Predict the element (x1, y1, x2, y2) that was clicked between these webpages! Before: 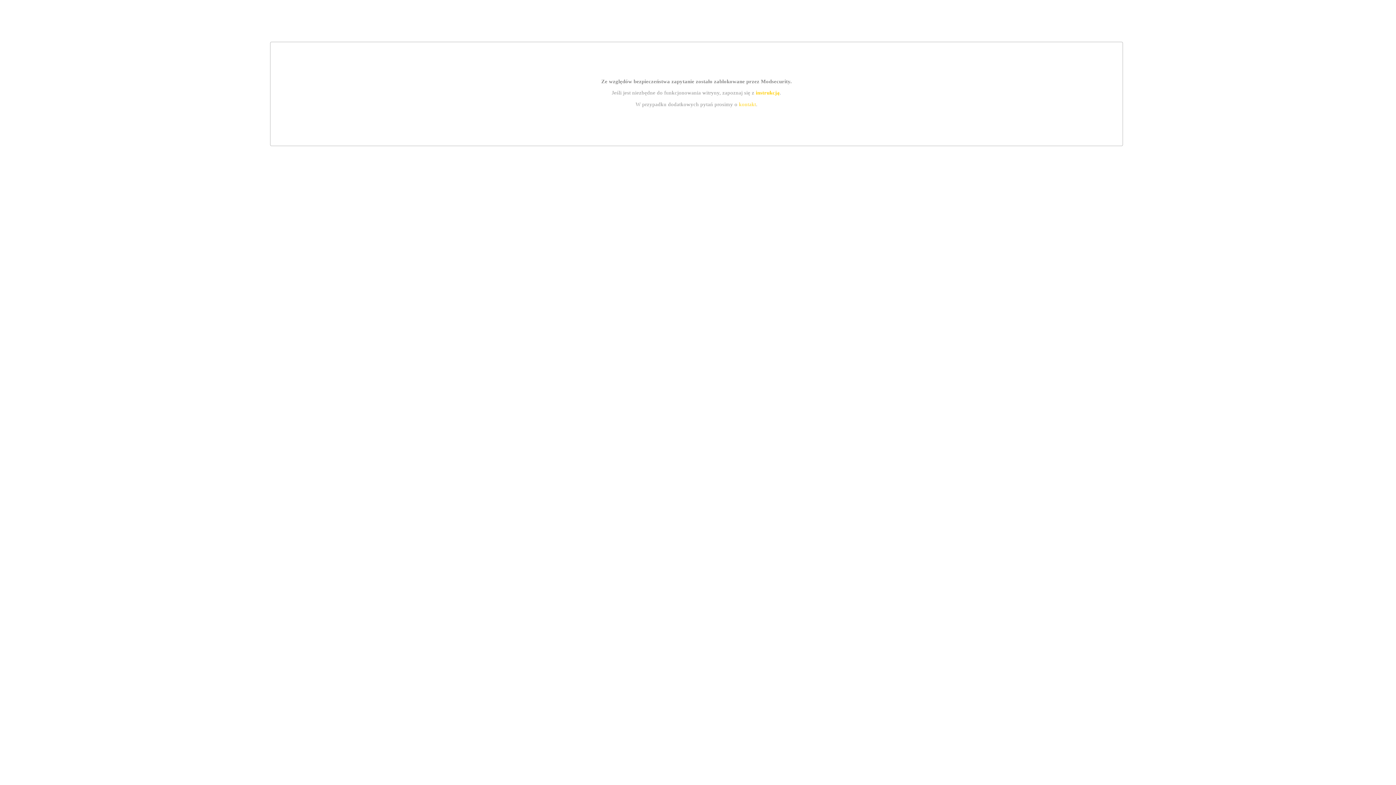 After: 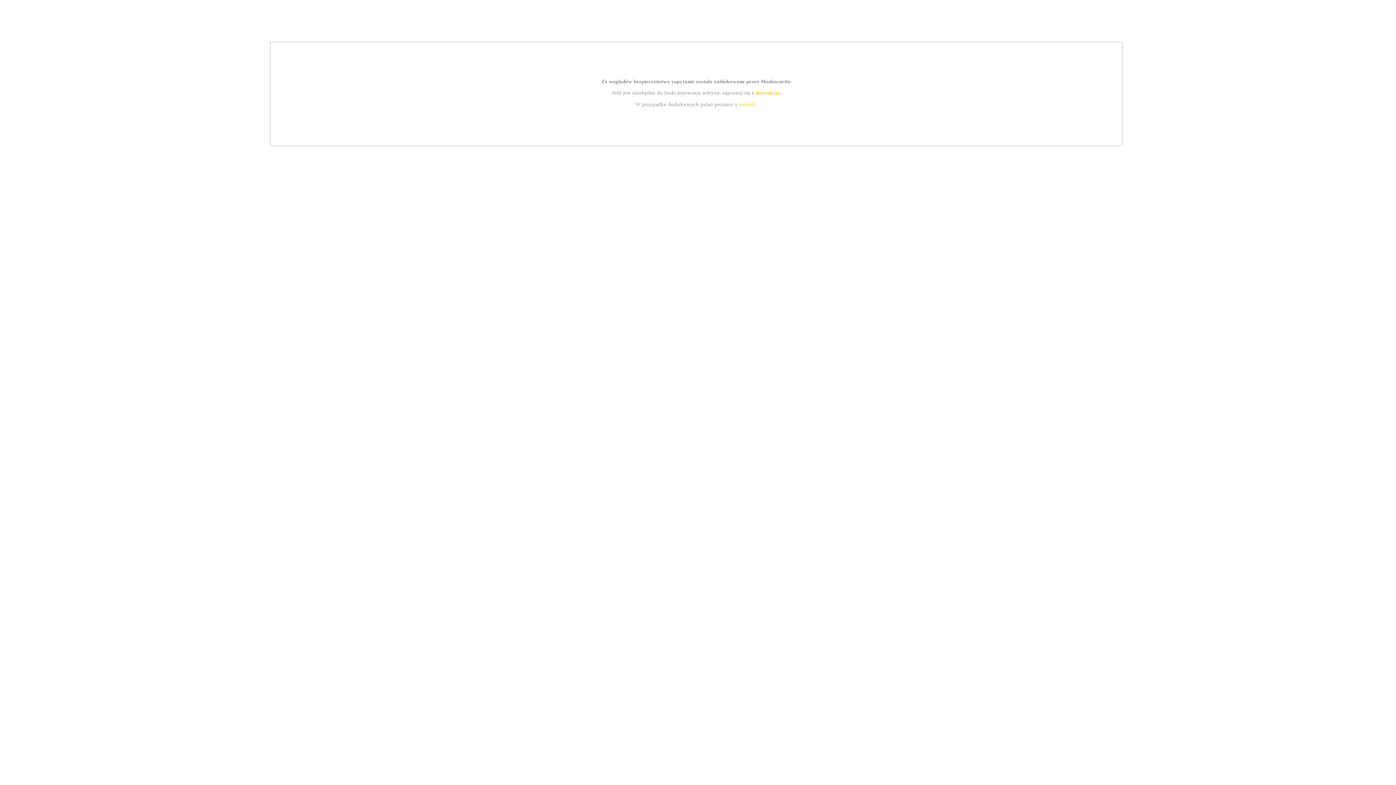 Action: label: instrukcją bbox: (755, 89, 779, 95)